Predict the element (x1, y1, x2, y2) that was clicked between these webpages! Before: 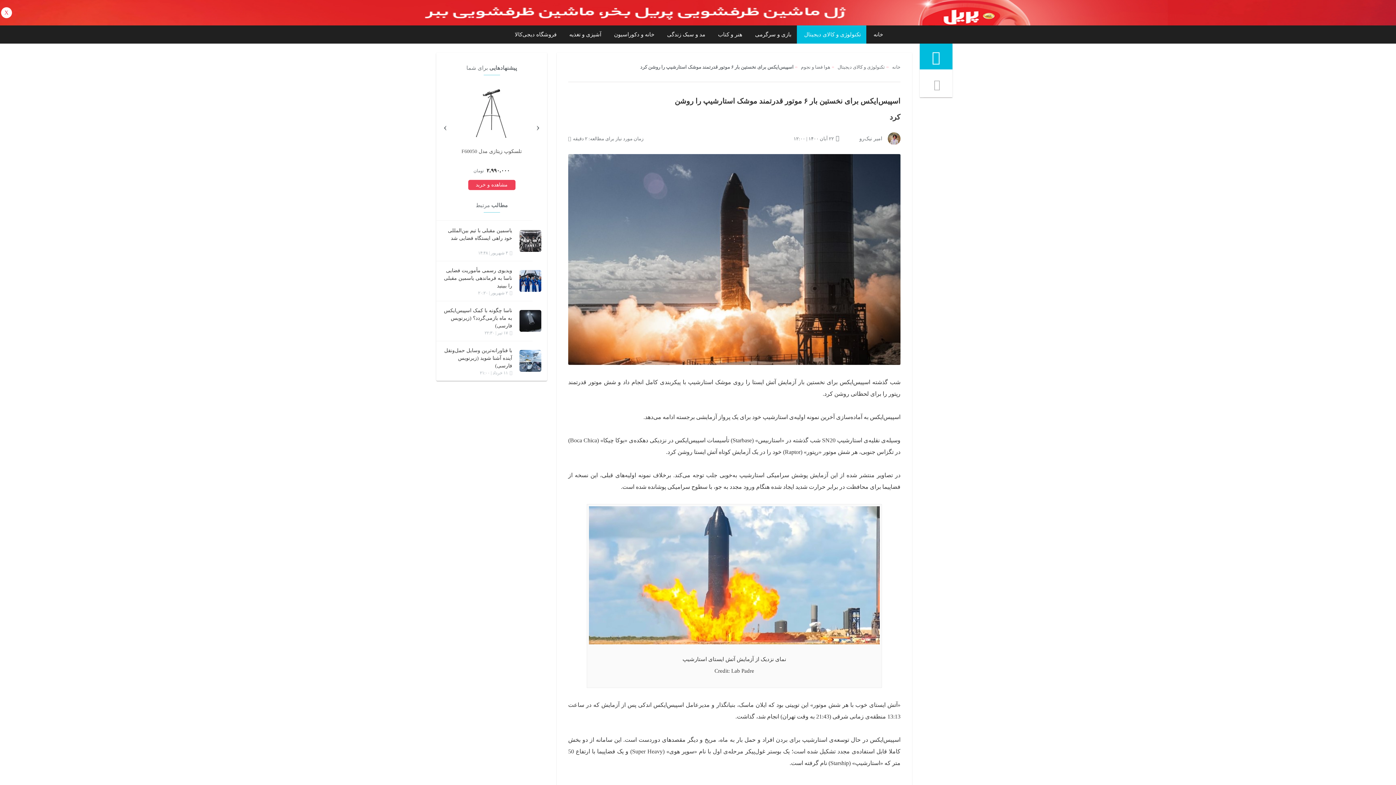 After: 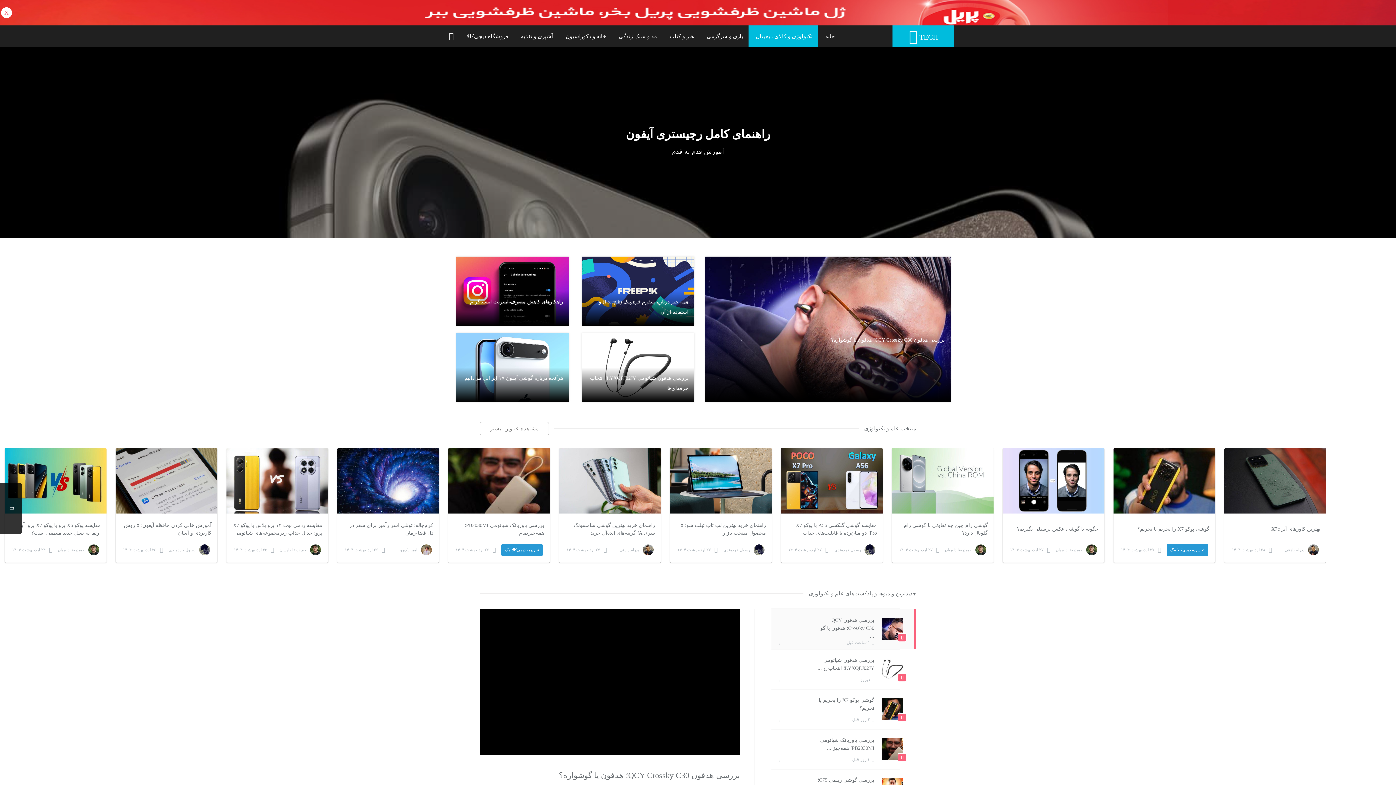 Action: bbox: (920, 43, 952, 69)